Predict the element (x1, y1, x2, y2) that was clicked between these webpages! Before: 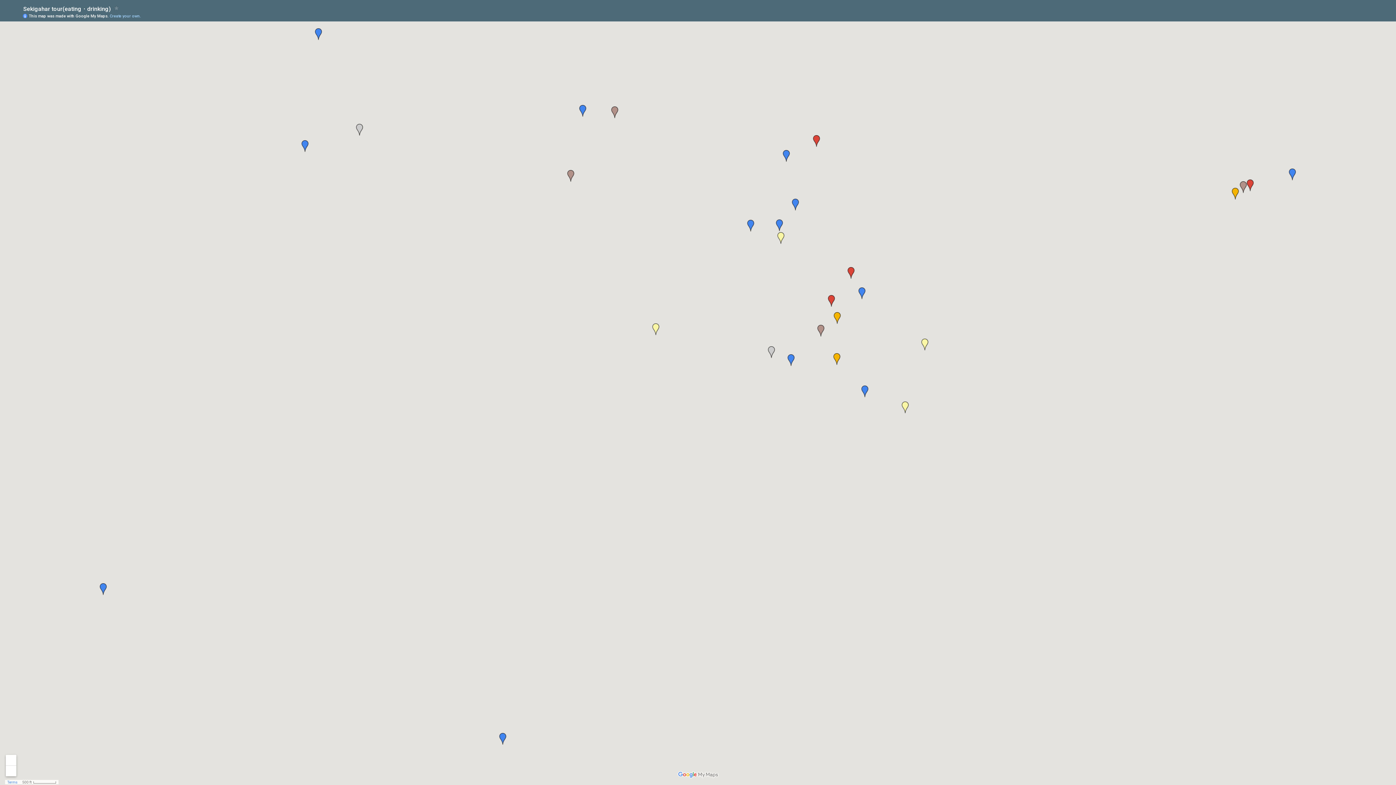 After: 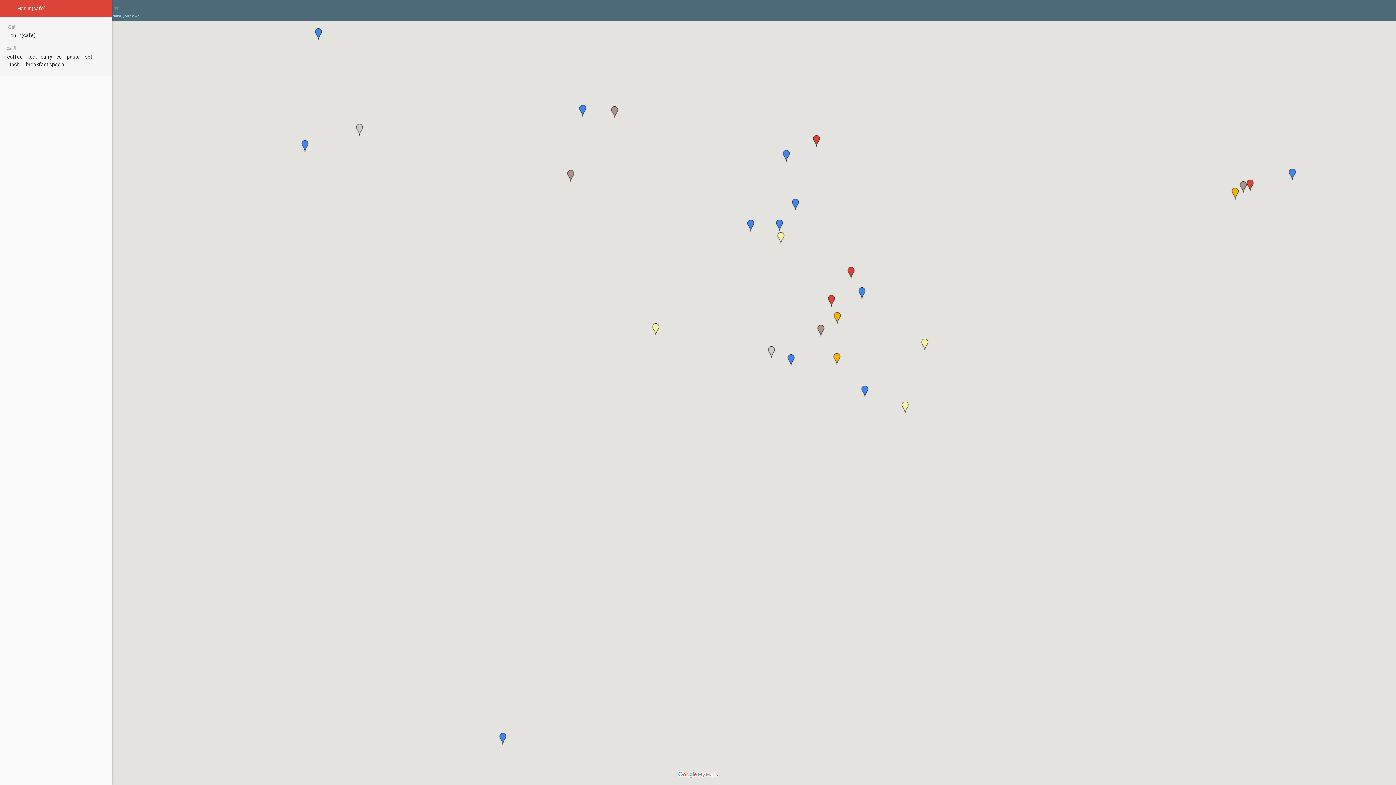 Action: bbox: (745, 220, 756, 231)